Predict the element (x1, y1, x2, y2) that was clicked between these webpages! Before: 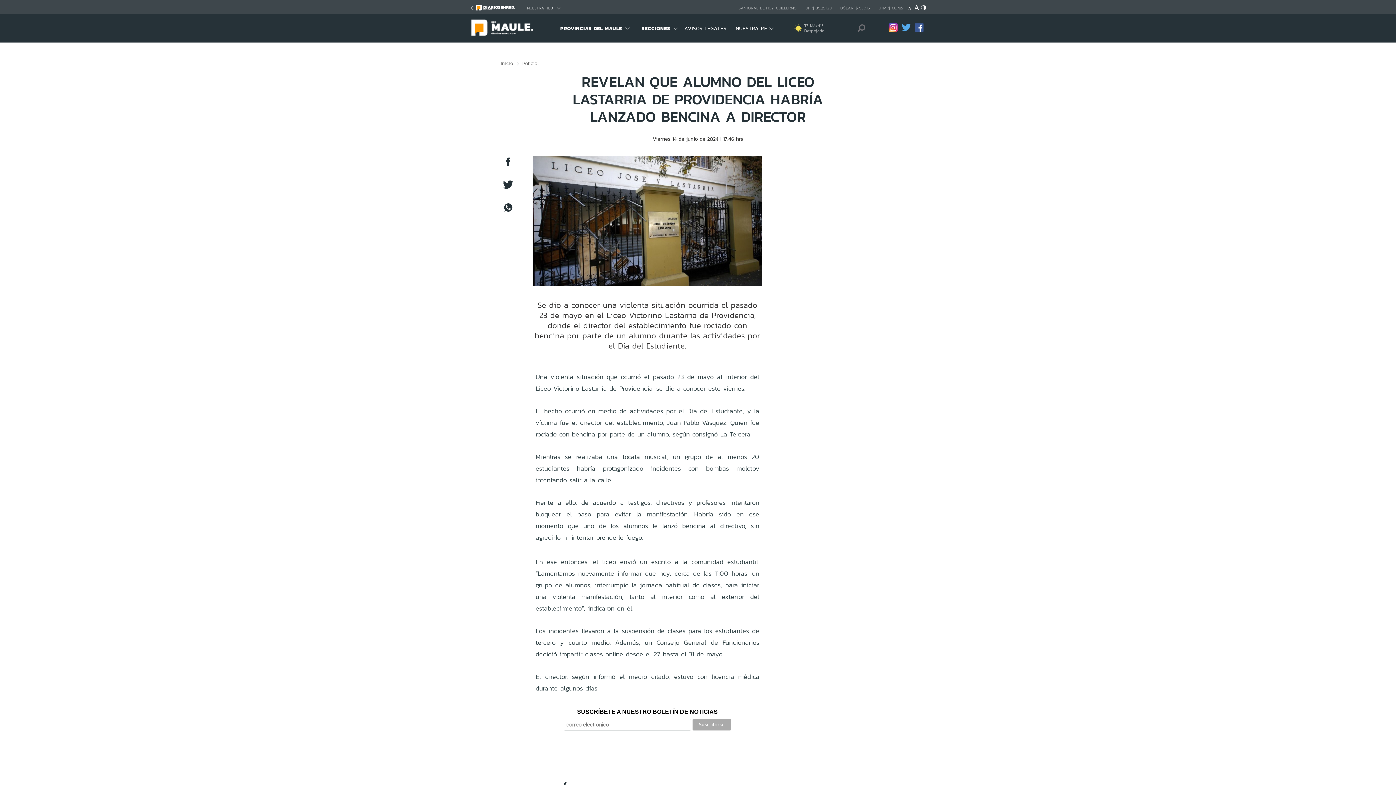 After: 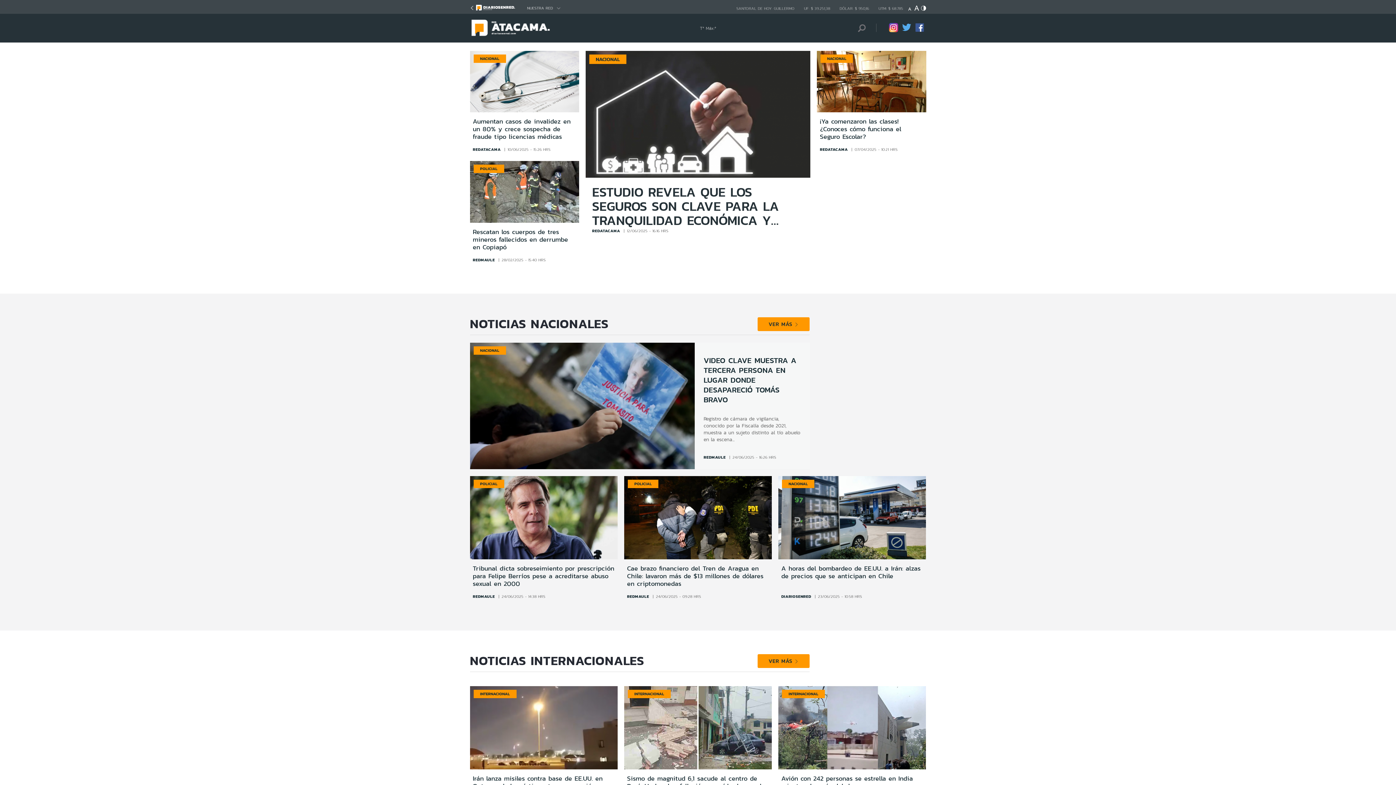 Action: label: Inicio bbox: (500, 60, 520, 65)